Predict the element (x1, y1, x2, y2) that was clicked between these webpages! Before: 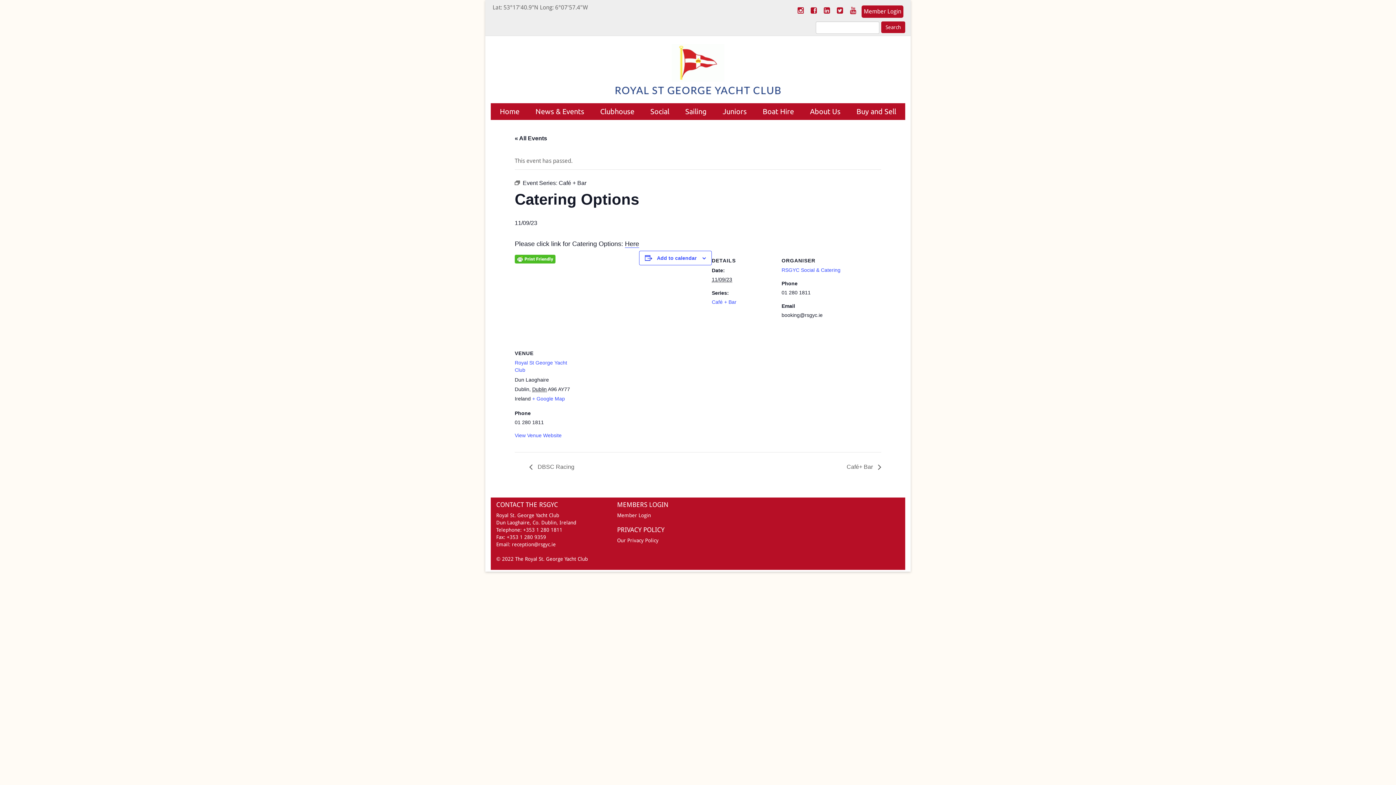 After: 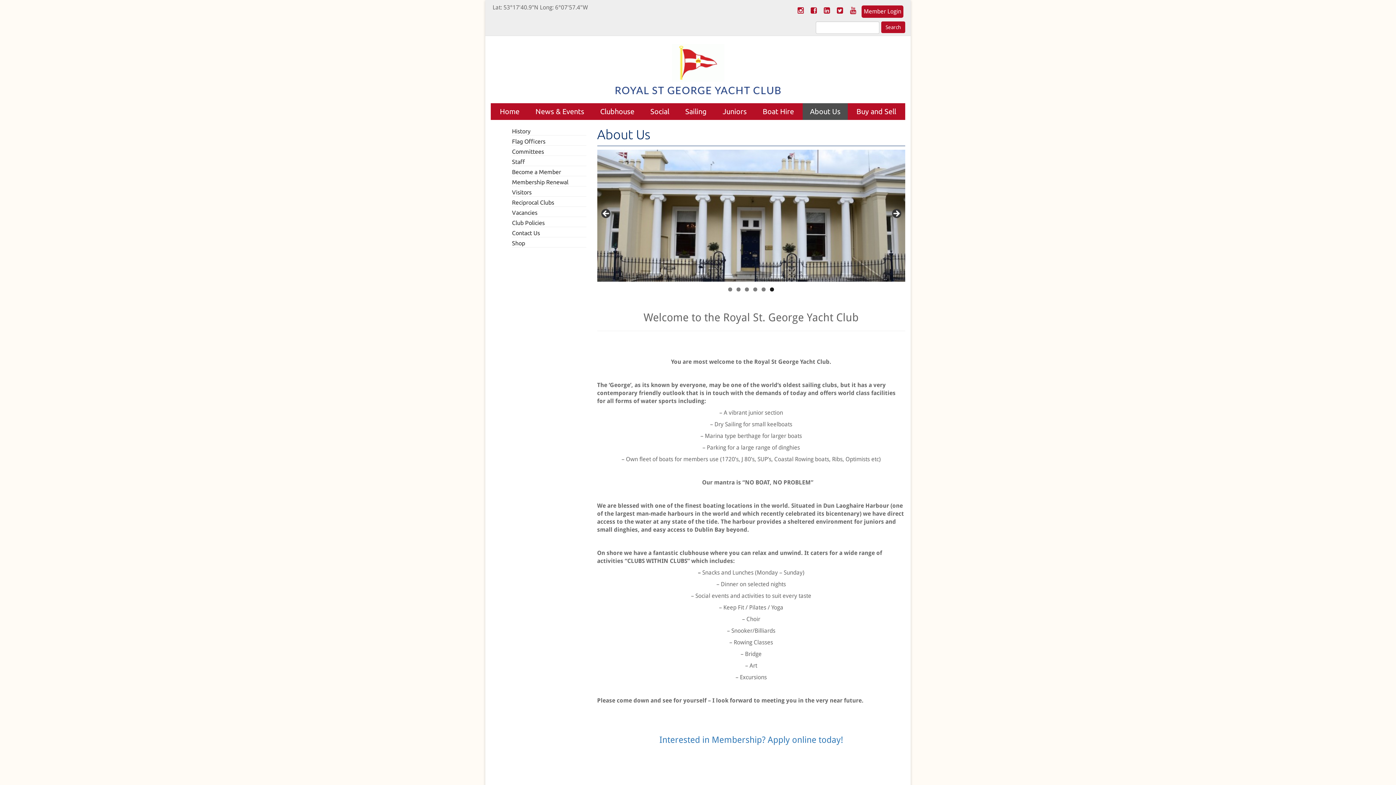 Action: bbox: (802, 103, 848, 120) label: About Us